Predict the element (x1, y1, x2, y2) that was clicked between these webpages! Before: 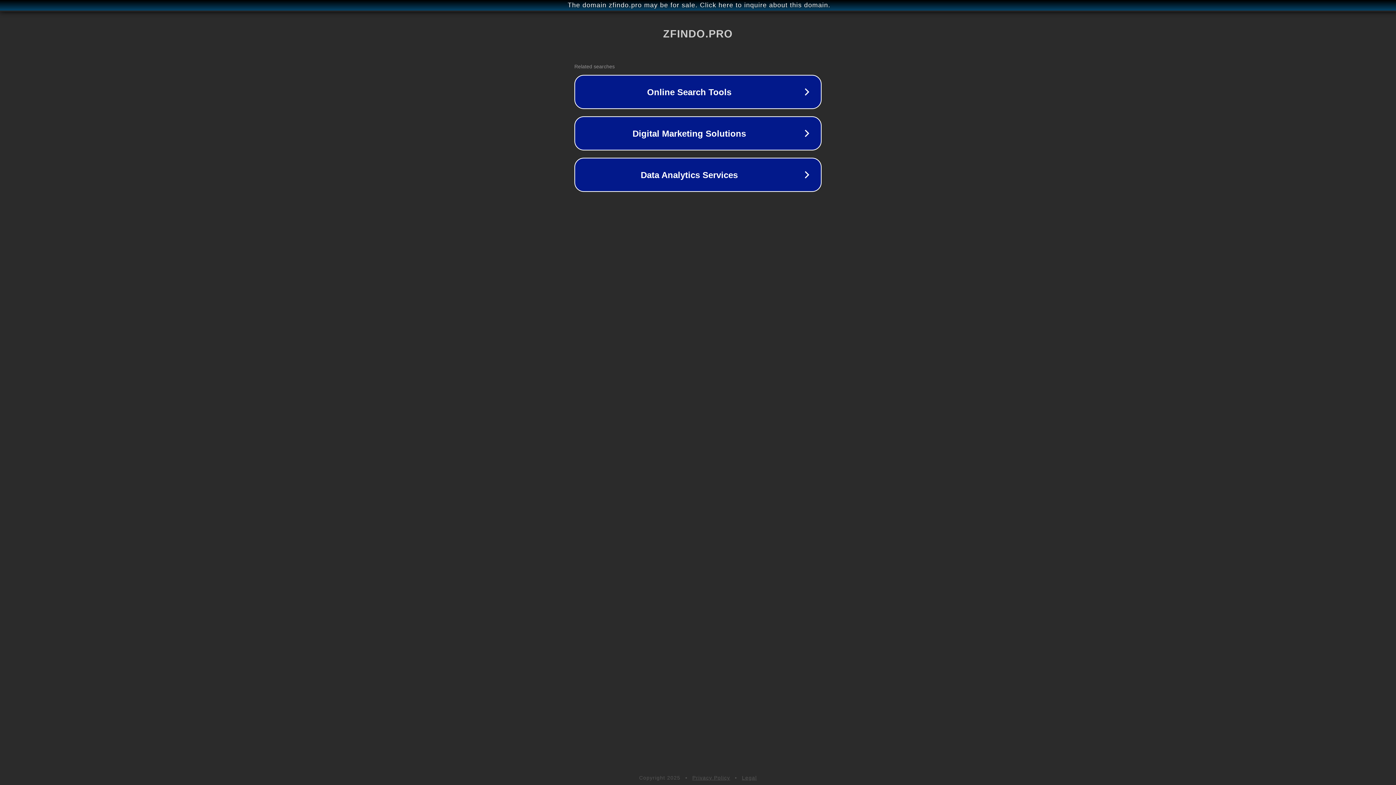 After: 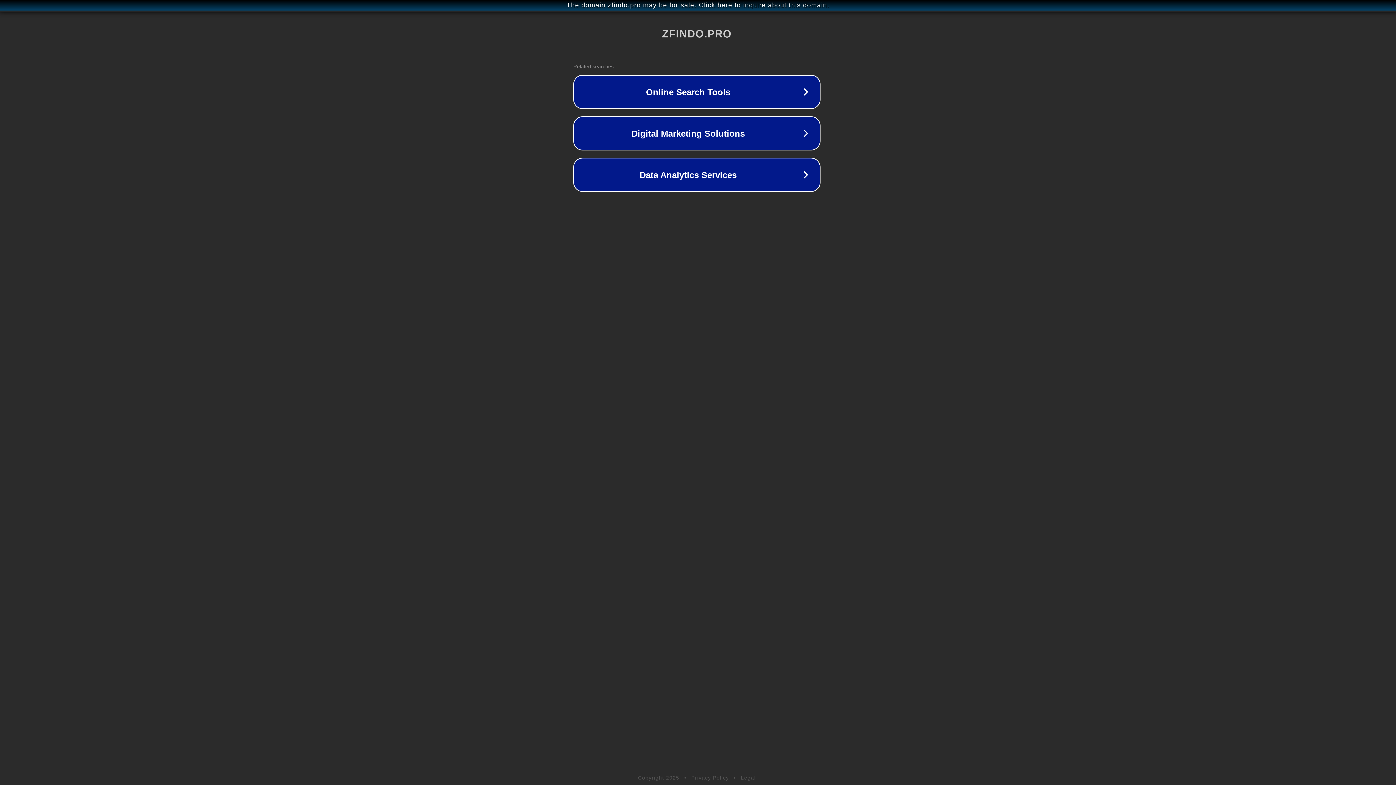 Action: bbox: (1, 1, 1397, 9) label: The domain zfindo.pro may be for sale. Click here to inquire about this domain.